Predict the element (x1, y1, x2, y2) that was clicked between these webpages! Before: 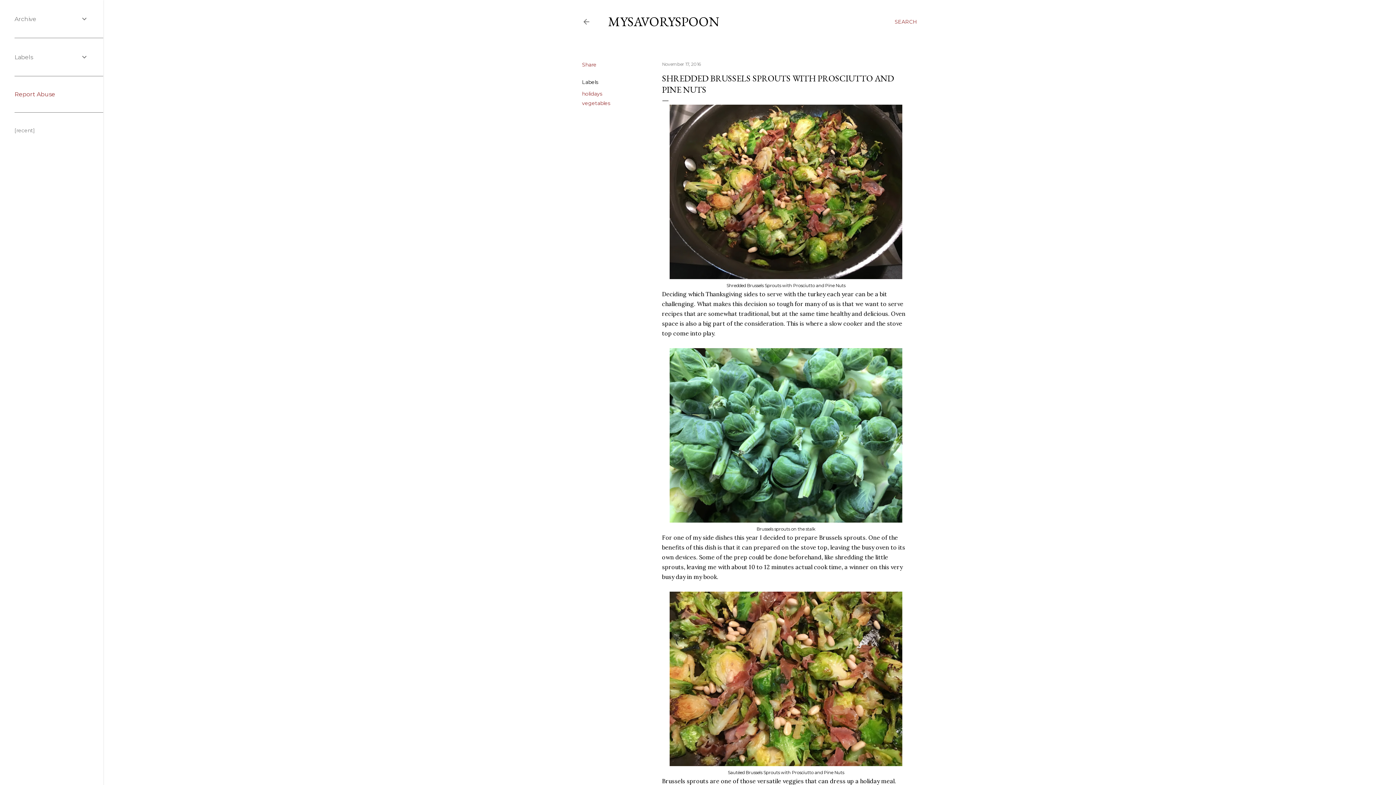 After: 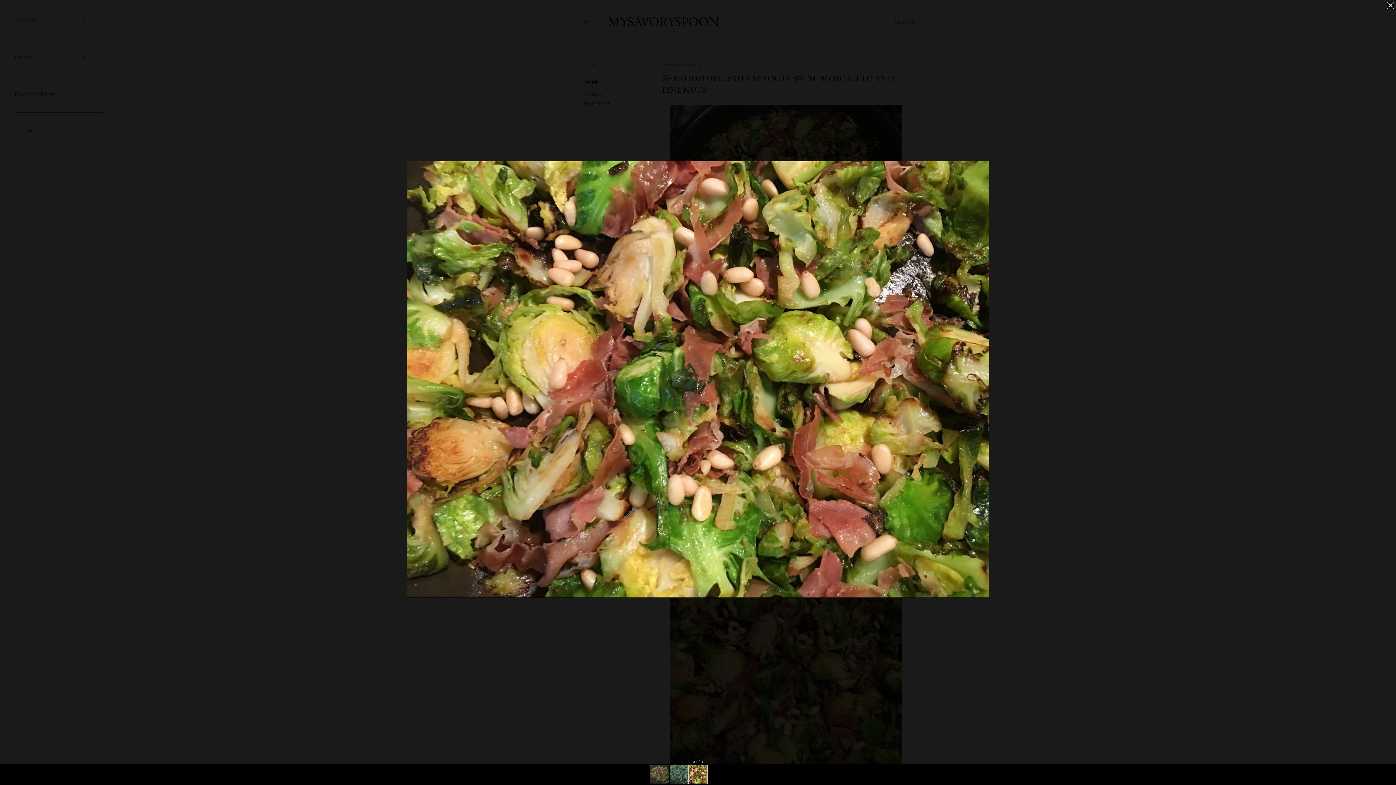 Action: bbox: (669, 592, 902, 769)